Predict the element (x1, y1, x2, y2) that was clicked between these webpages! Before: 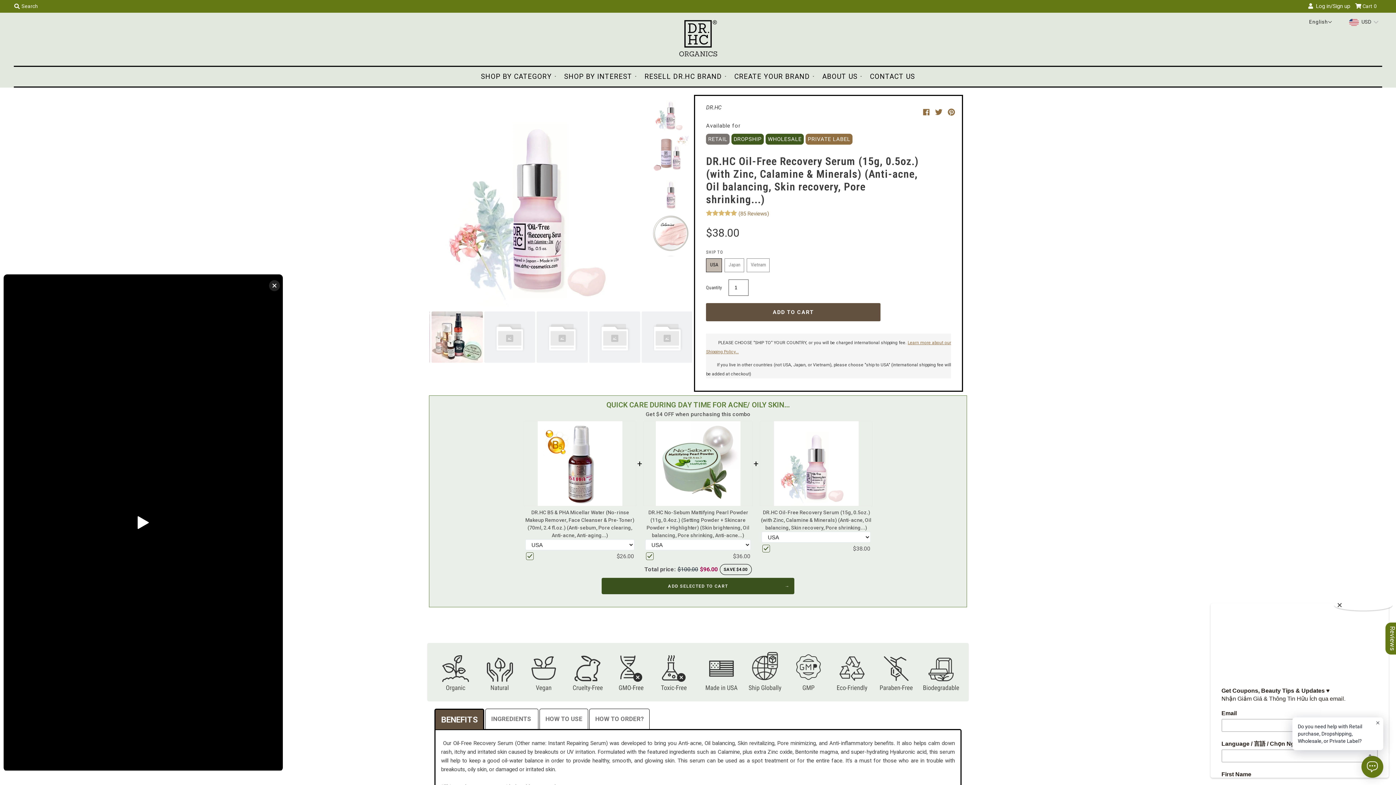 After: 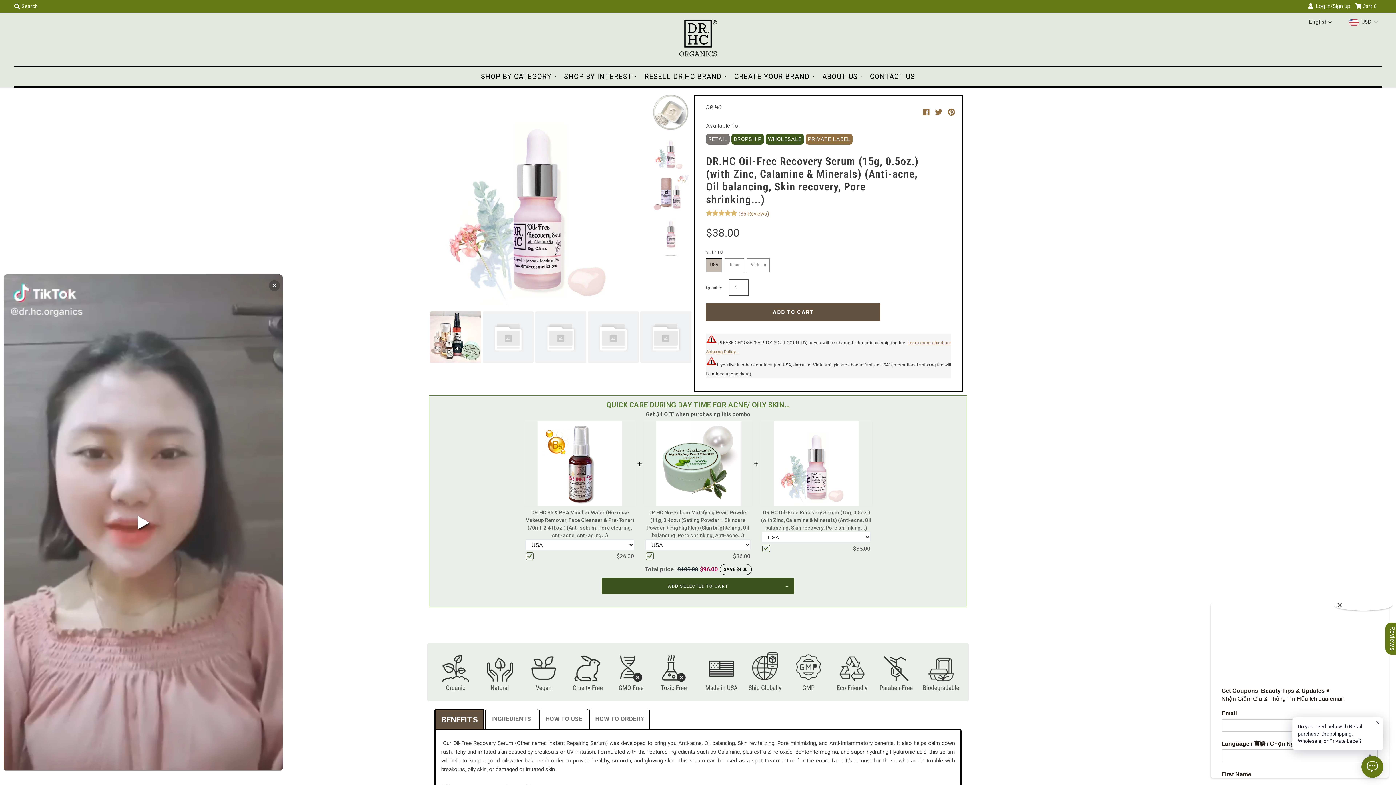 Action: bbox: (642, 182, 649, 189)